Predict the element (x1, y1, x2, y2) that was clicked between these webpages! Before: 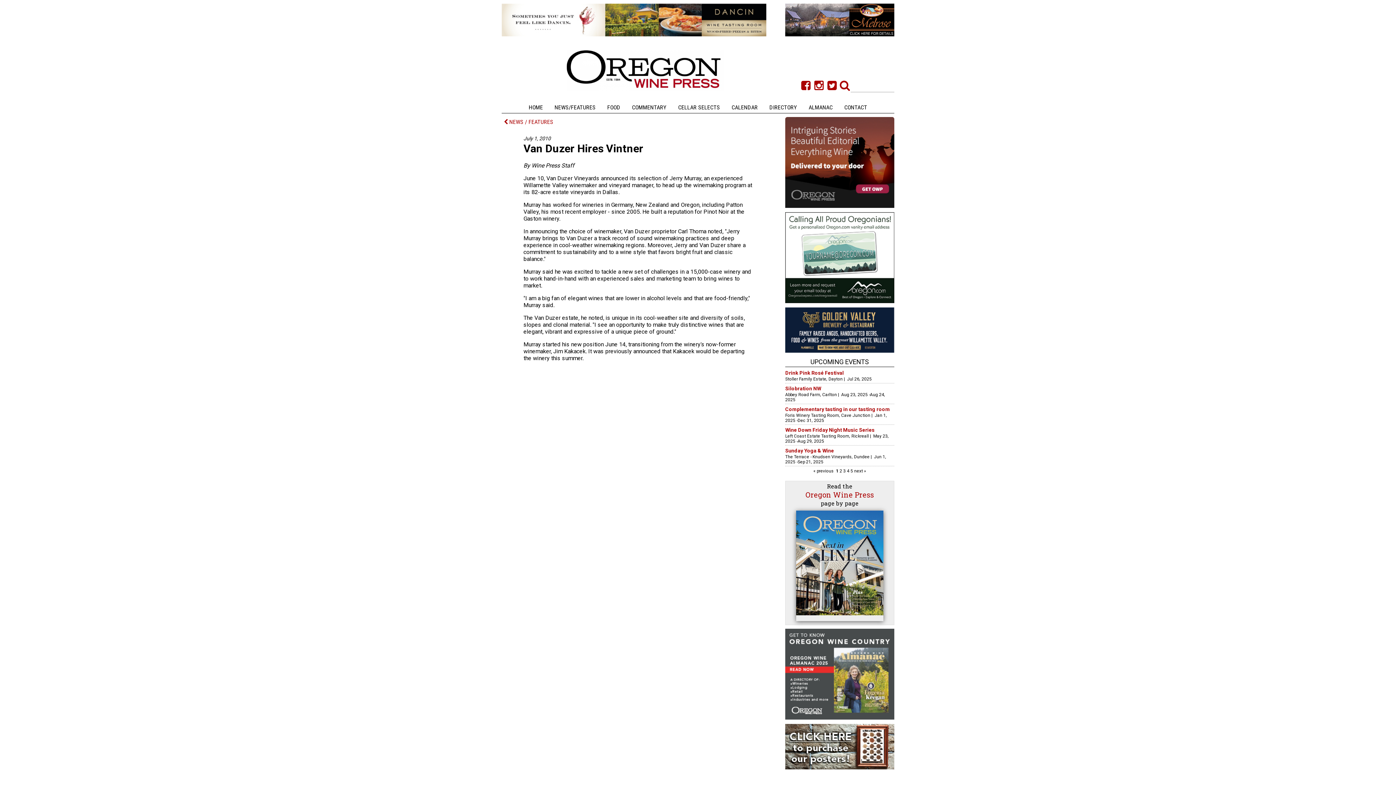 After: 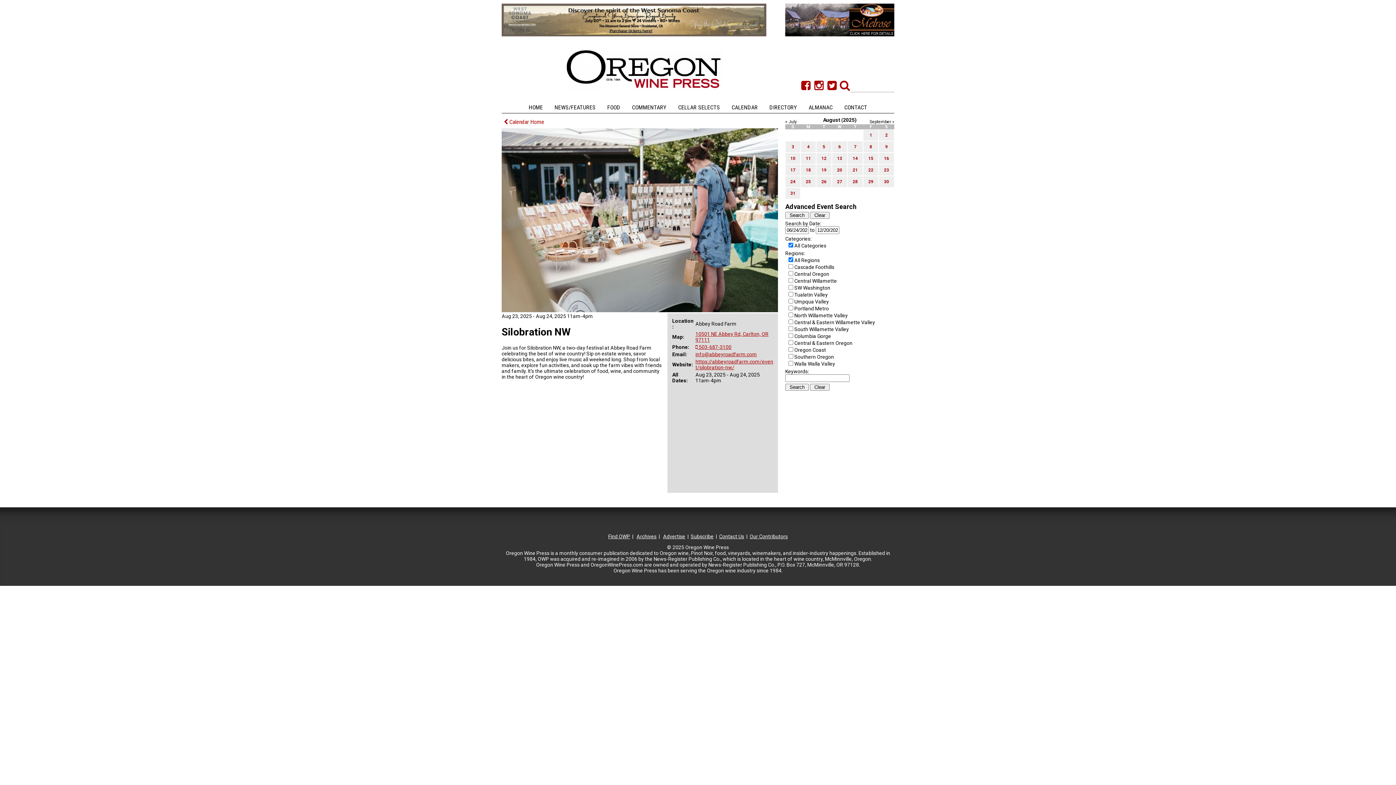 Action: bbox: (785, 385, 821, 391) label: Silobration NW